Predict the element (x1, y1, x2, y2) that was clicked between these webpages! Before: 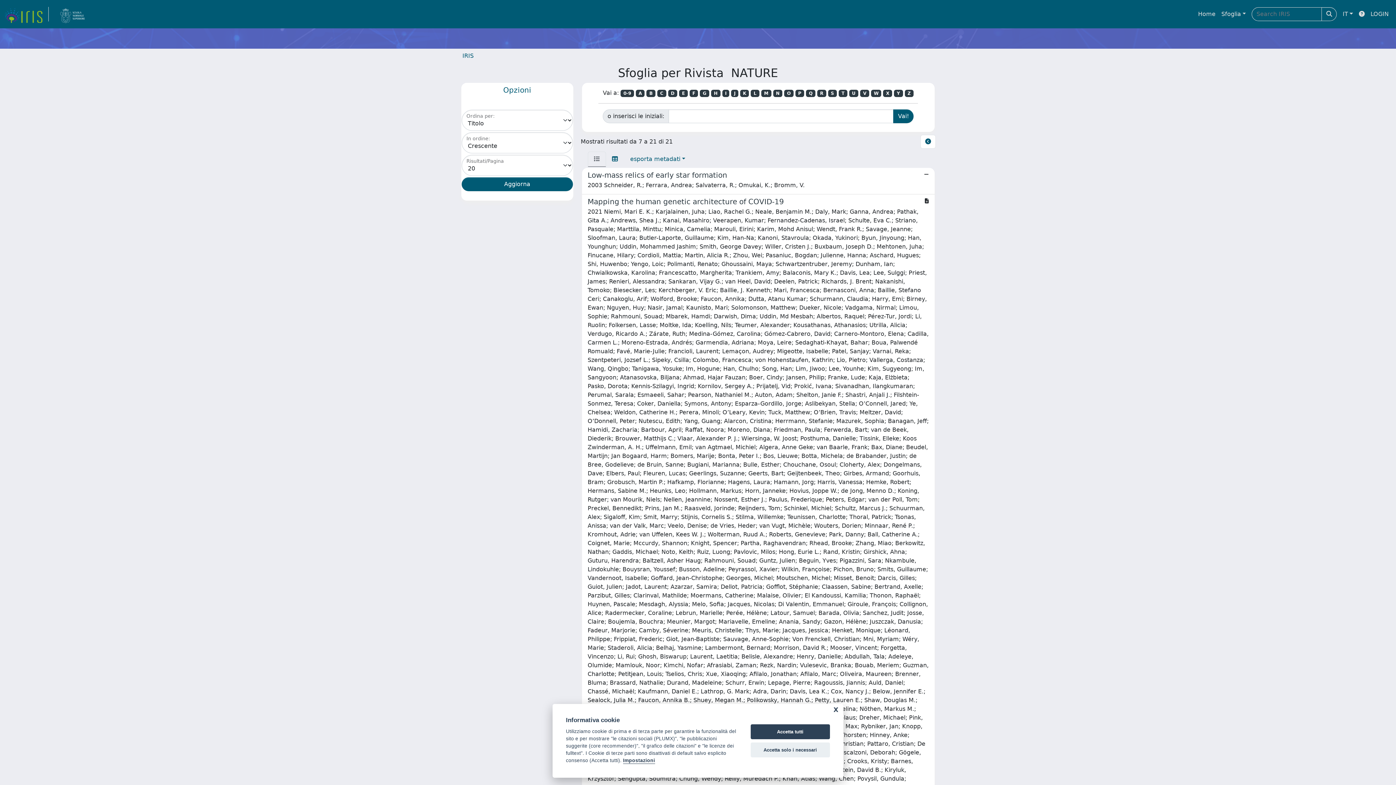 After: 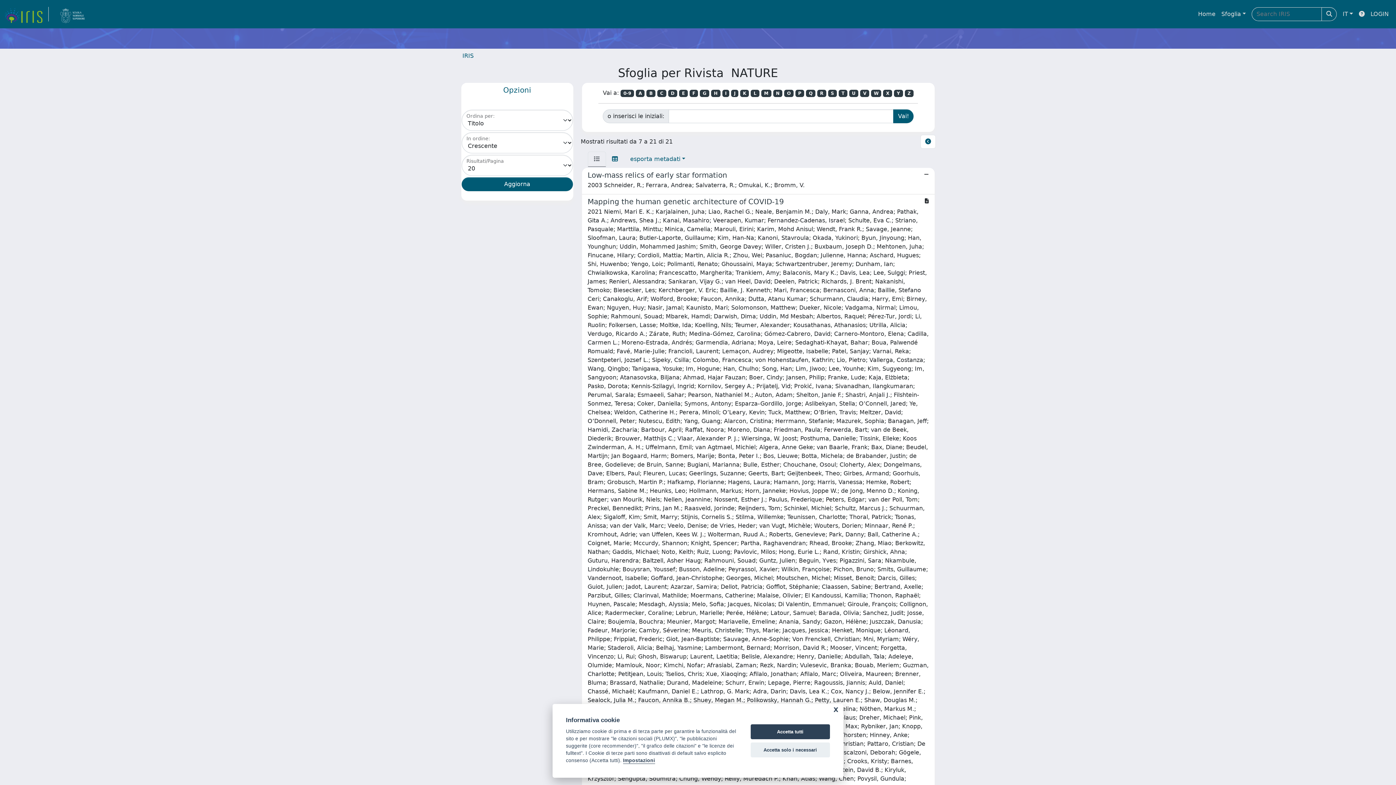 Action: bbox: (751, 89, 759, 97) label: L